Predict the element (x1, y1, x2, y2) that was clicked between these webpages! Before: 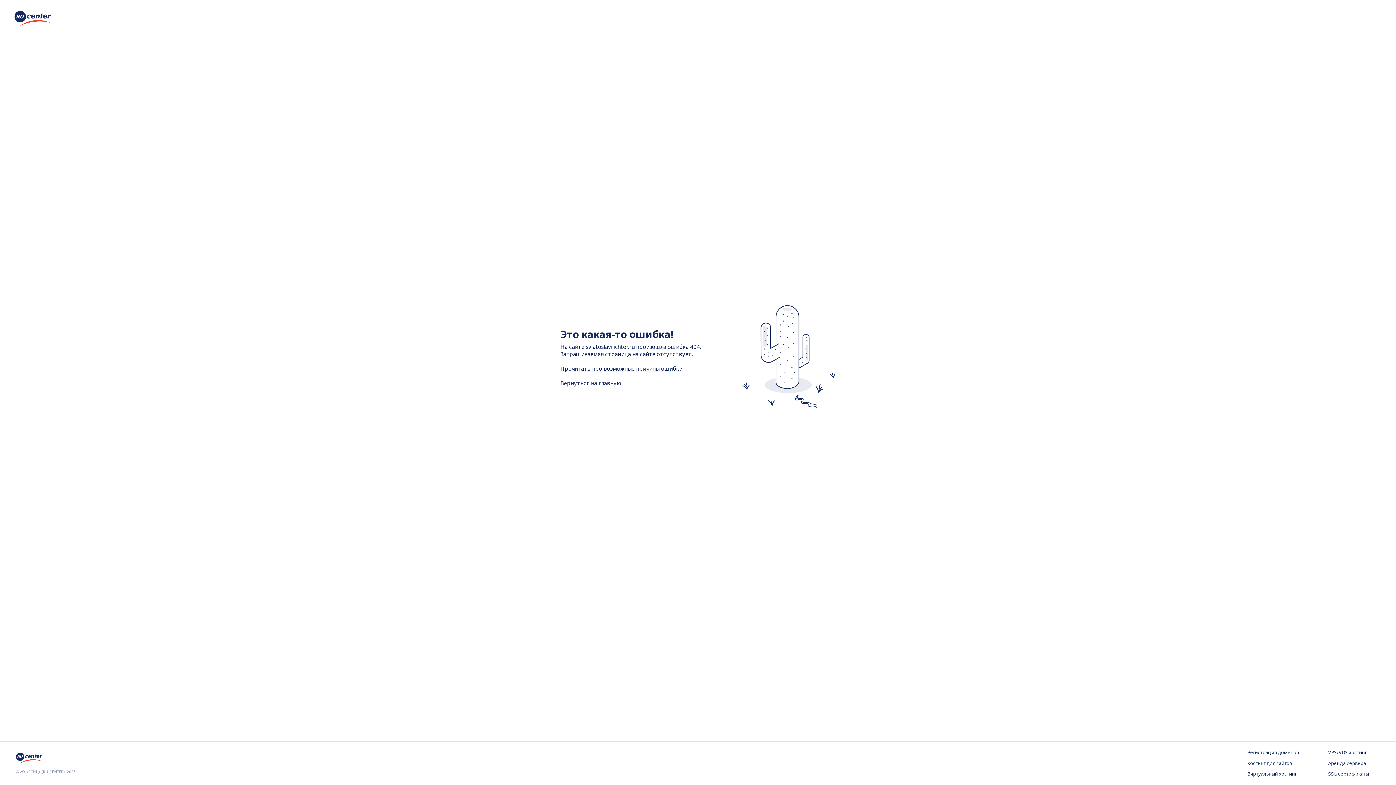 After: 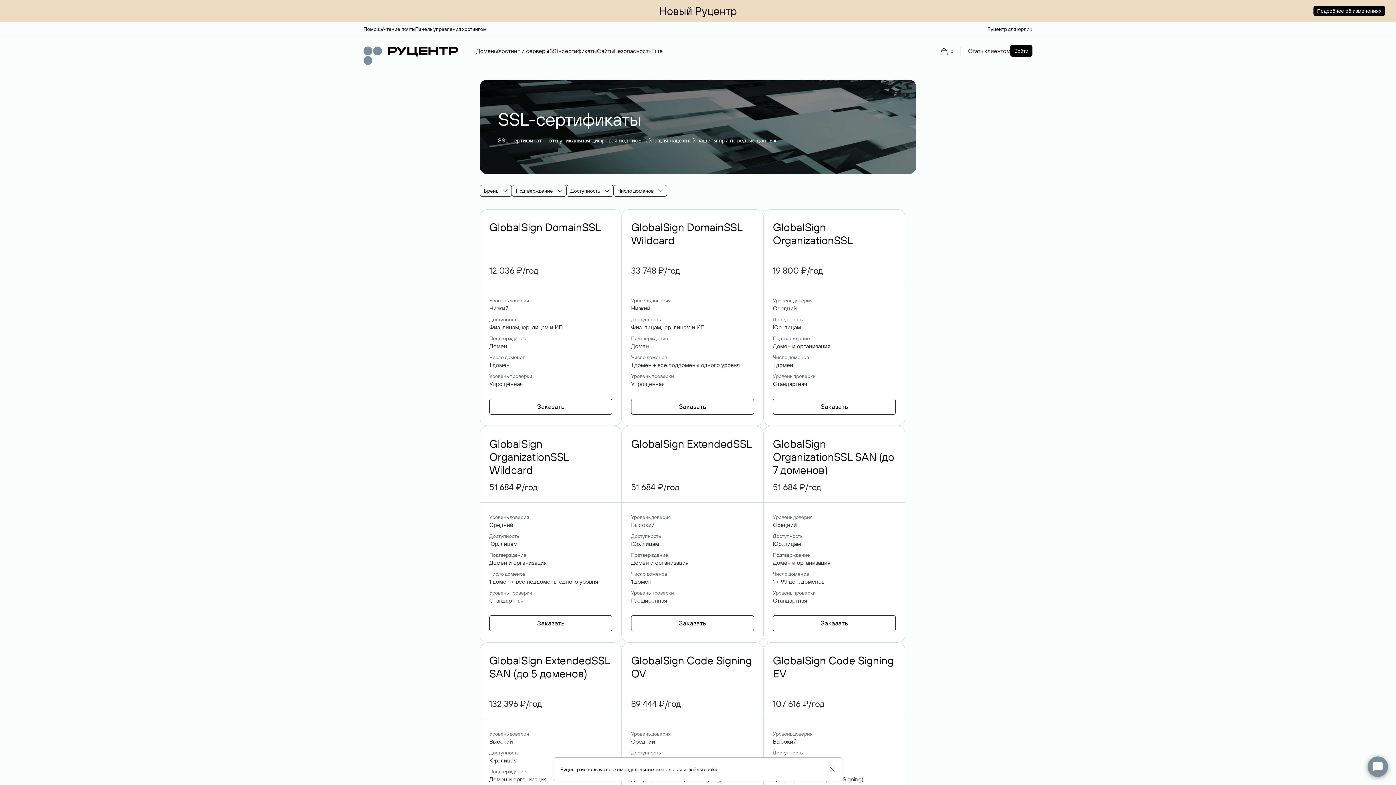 Action: bbox: (1328, 771, 1380, 778) label: SSL-сертификаты